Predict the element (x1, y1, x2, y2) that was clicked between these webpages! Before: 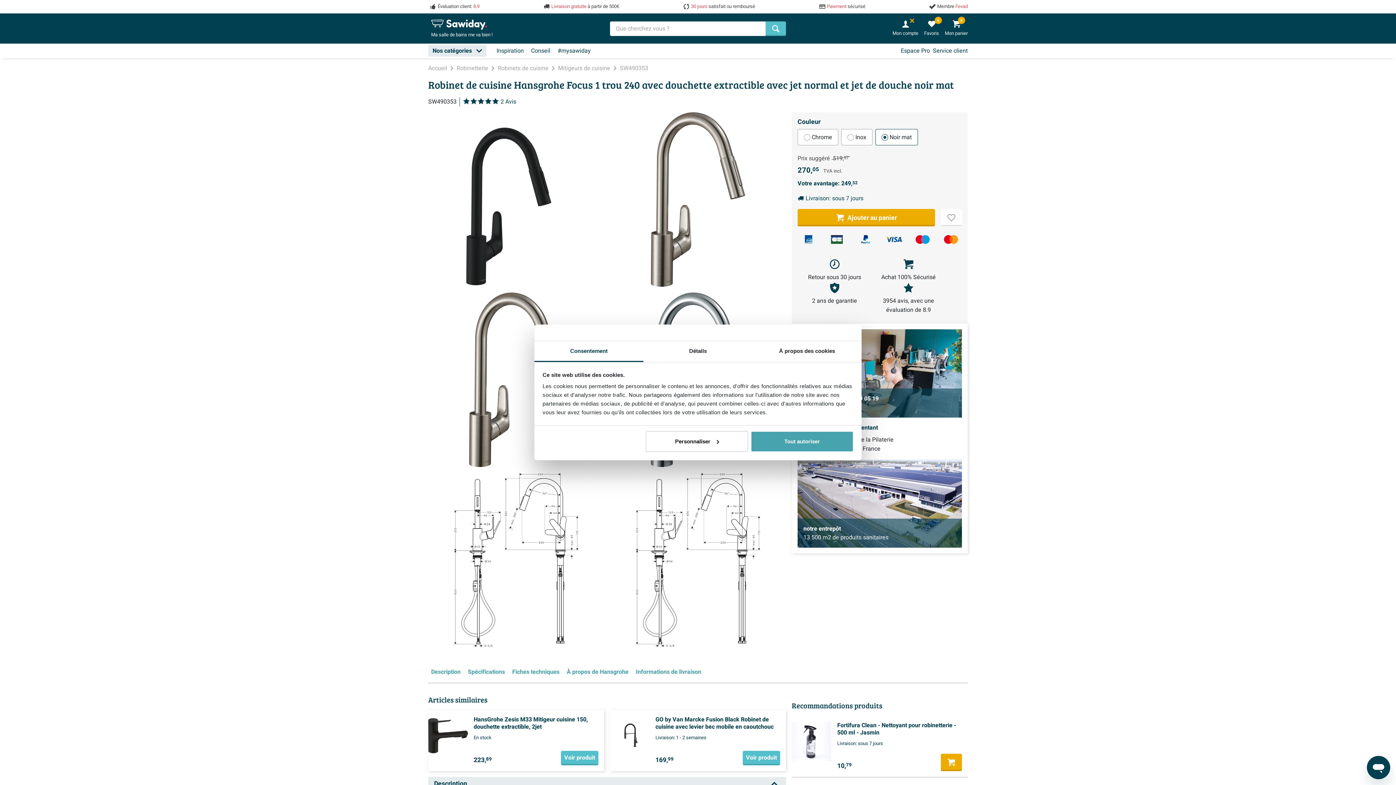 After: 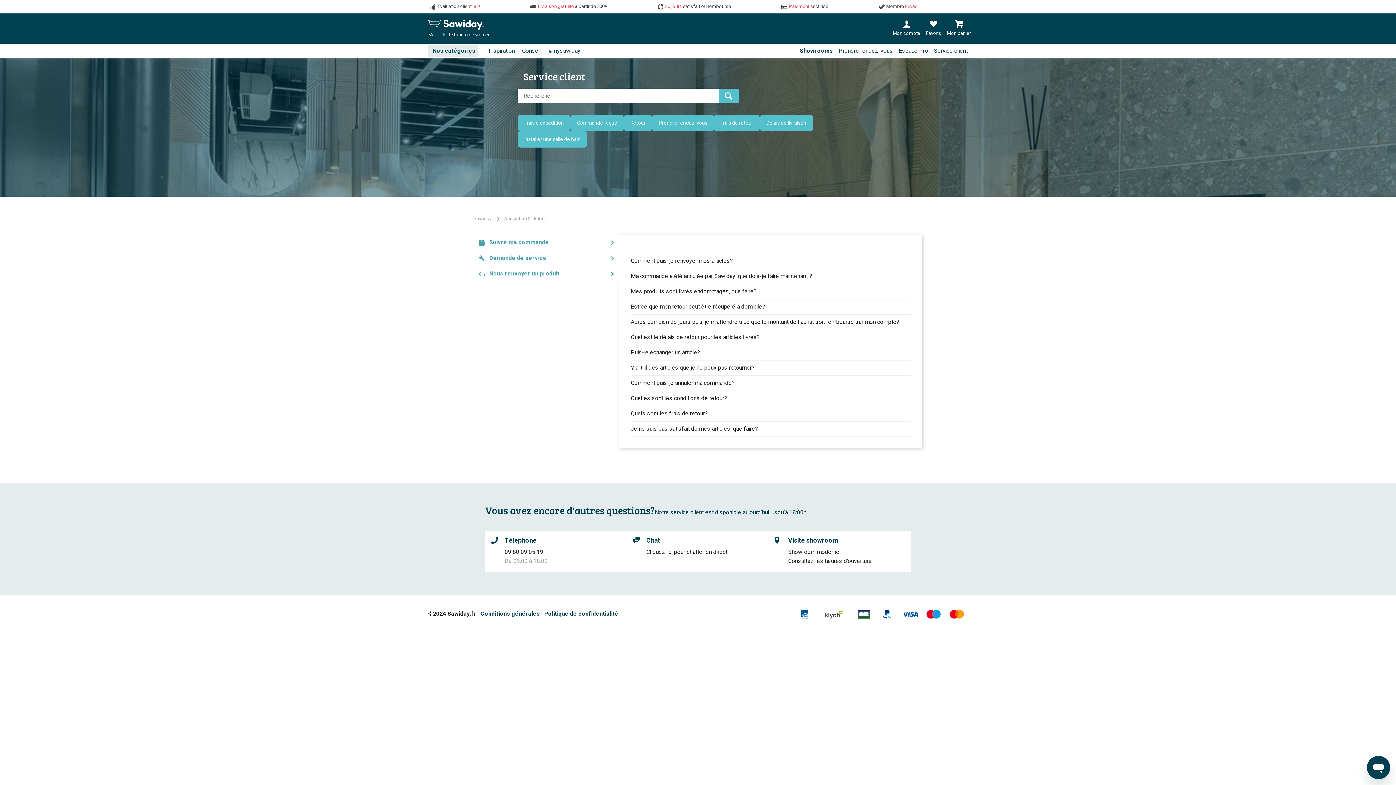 Action: bbox: (691, 2, 755, 10) label: 30 jours satisfait ou remboursé